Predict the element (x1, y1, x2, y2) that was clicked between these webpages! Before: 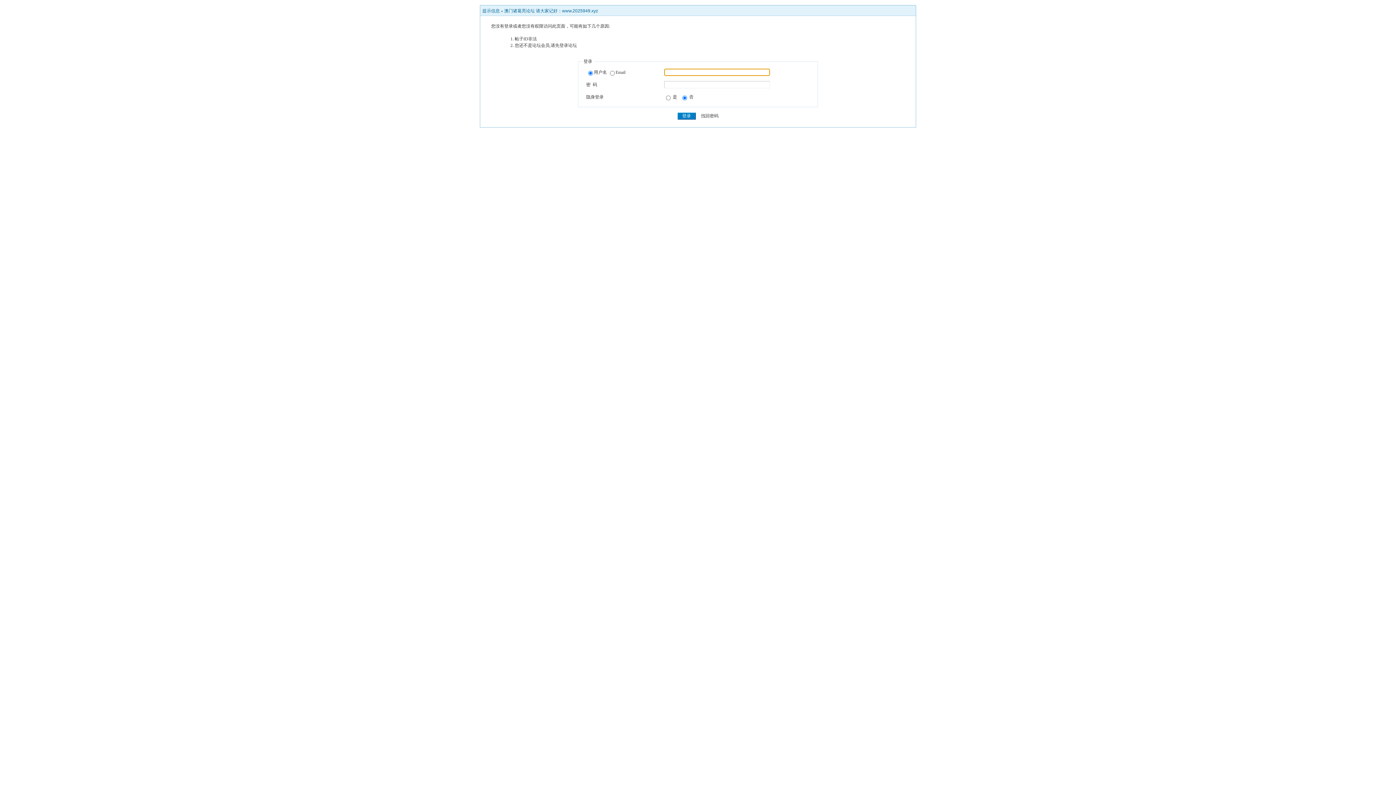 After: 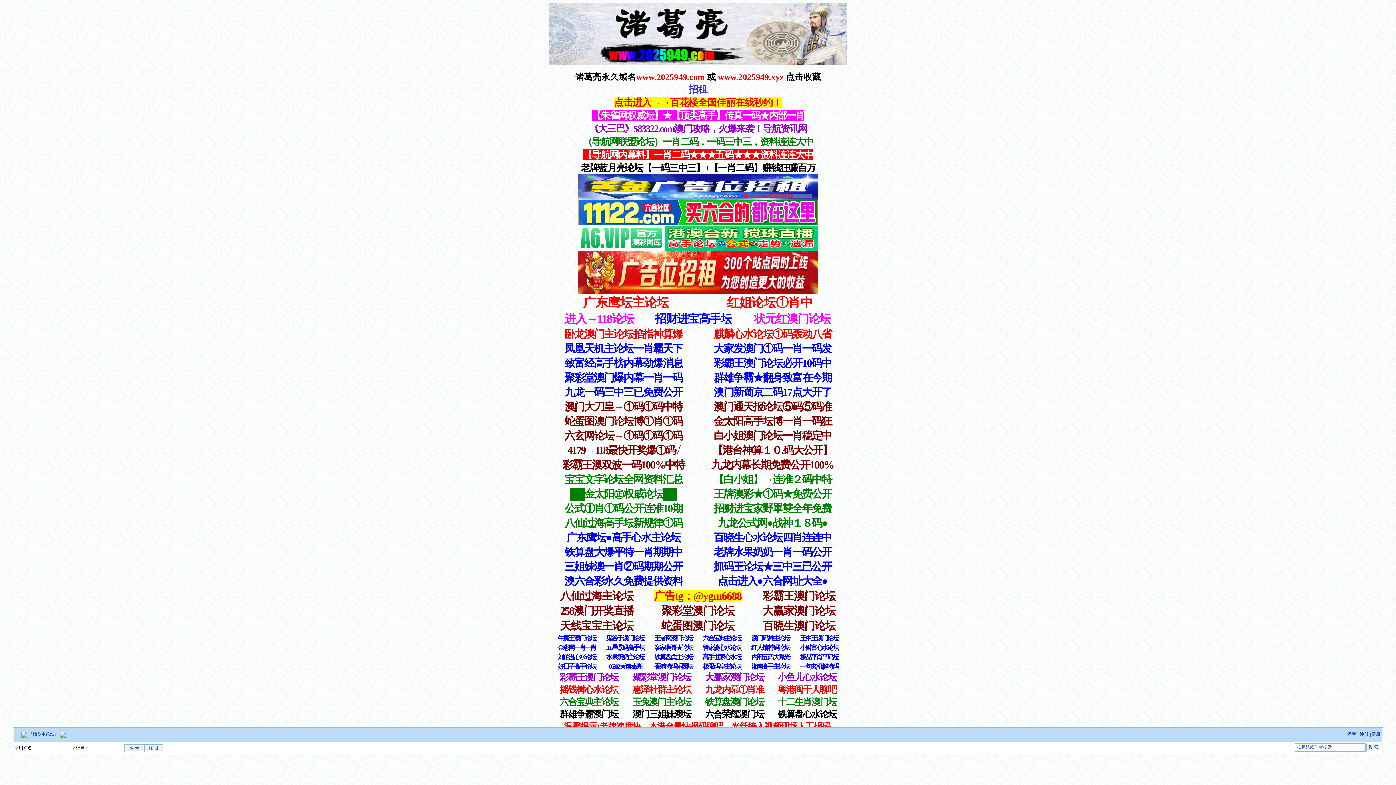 Action: label: 澳门诸葛亮论坛 请大家记好：www.2025949.xyz bbox: (504, 8, 598, 13)